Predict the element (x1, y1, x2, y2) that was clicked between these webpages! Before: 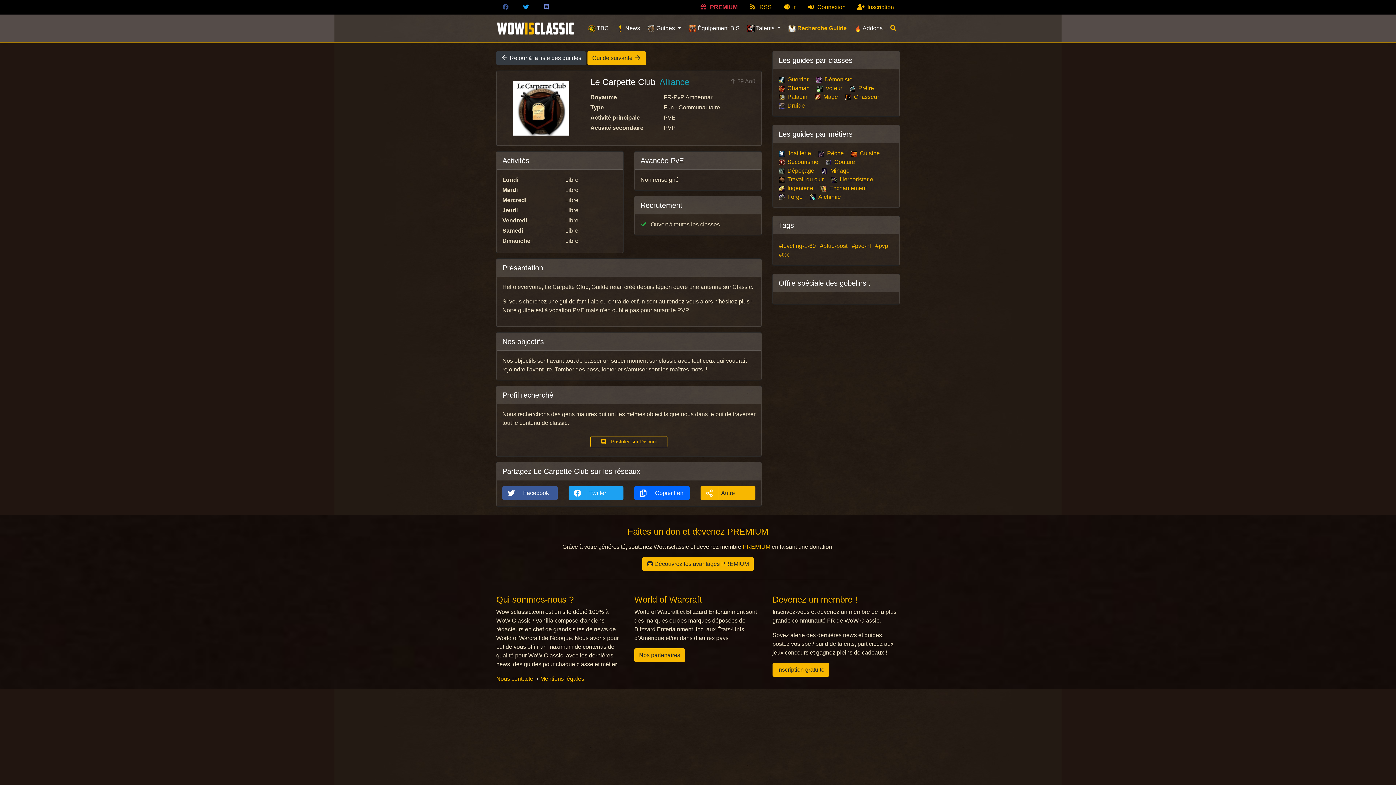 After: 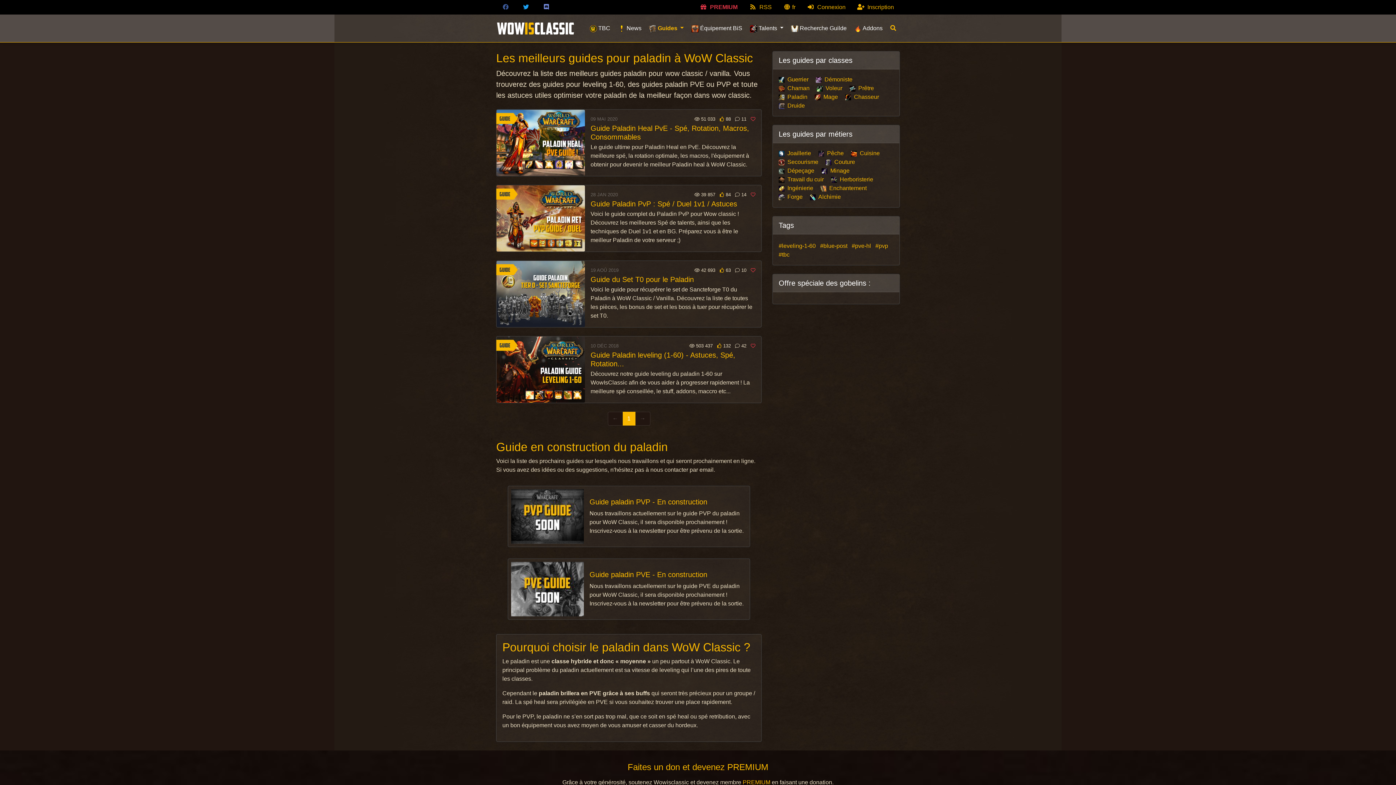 Action: bbox: (778, 93, 807, 100) label:  Paladin